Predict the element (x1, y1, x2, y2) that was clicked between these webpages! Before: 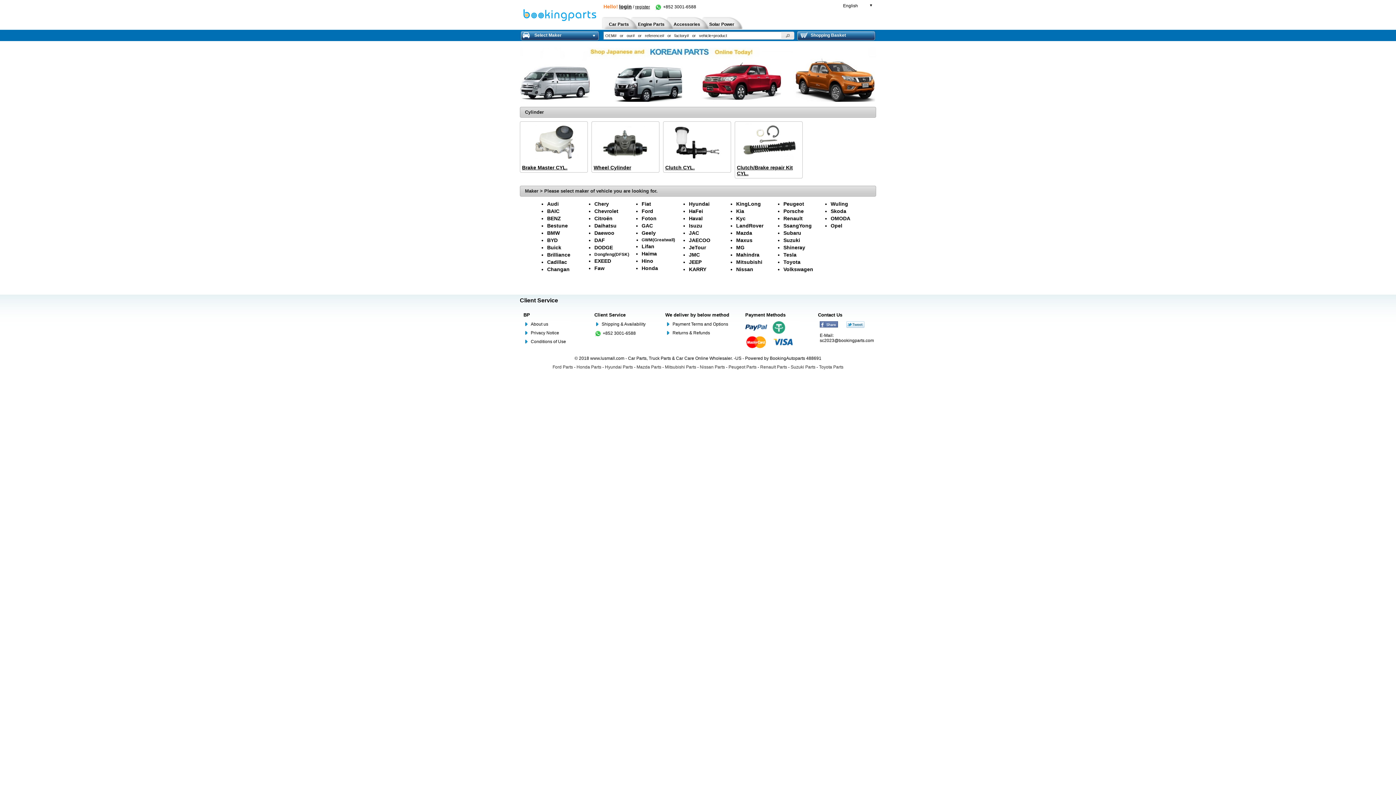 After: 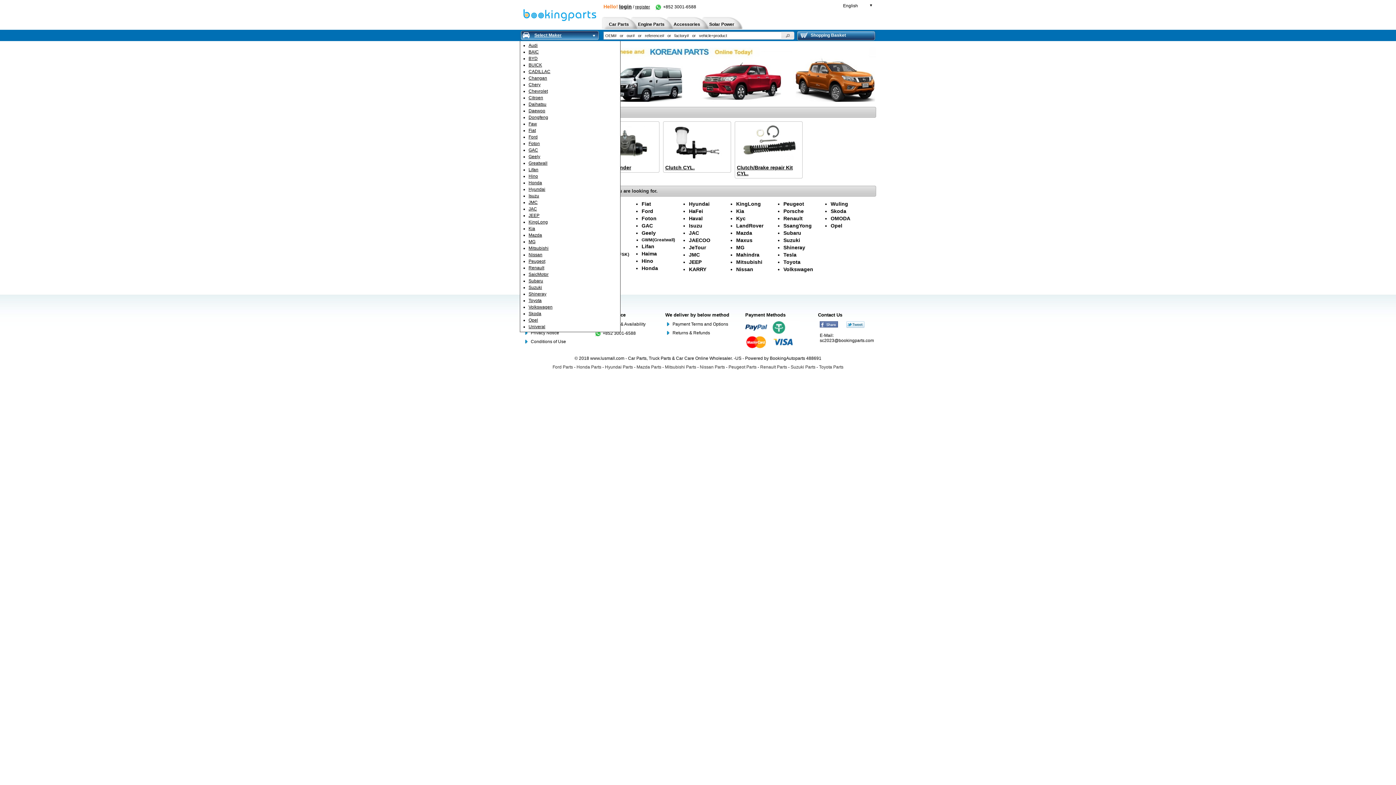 Action: label: Select Maker bbox: (520, 30, 600, 41)